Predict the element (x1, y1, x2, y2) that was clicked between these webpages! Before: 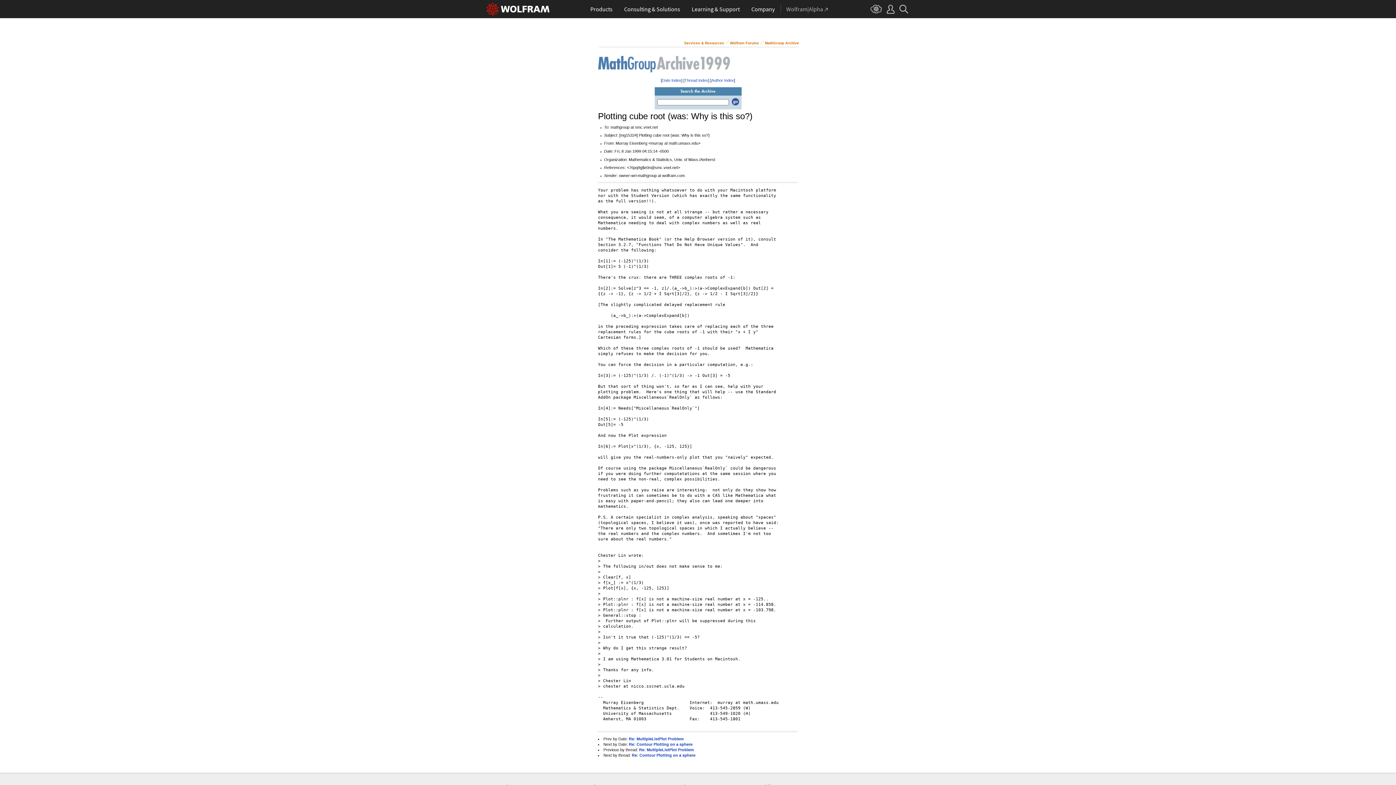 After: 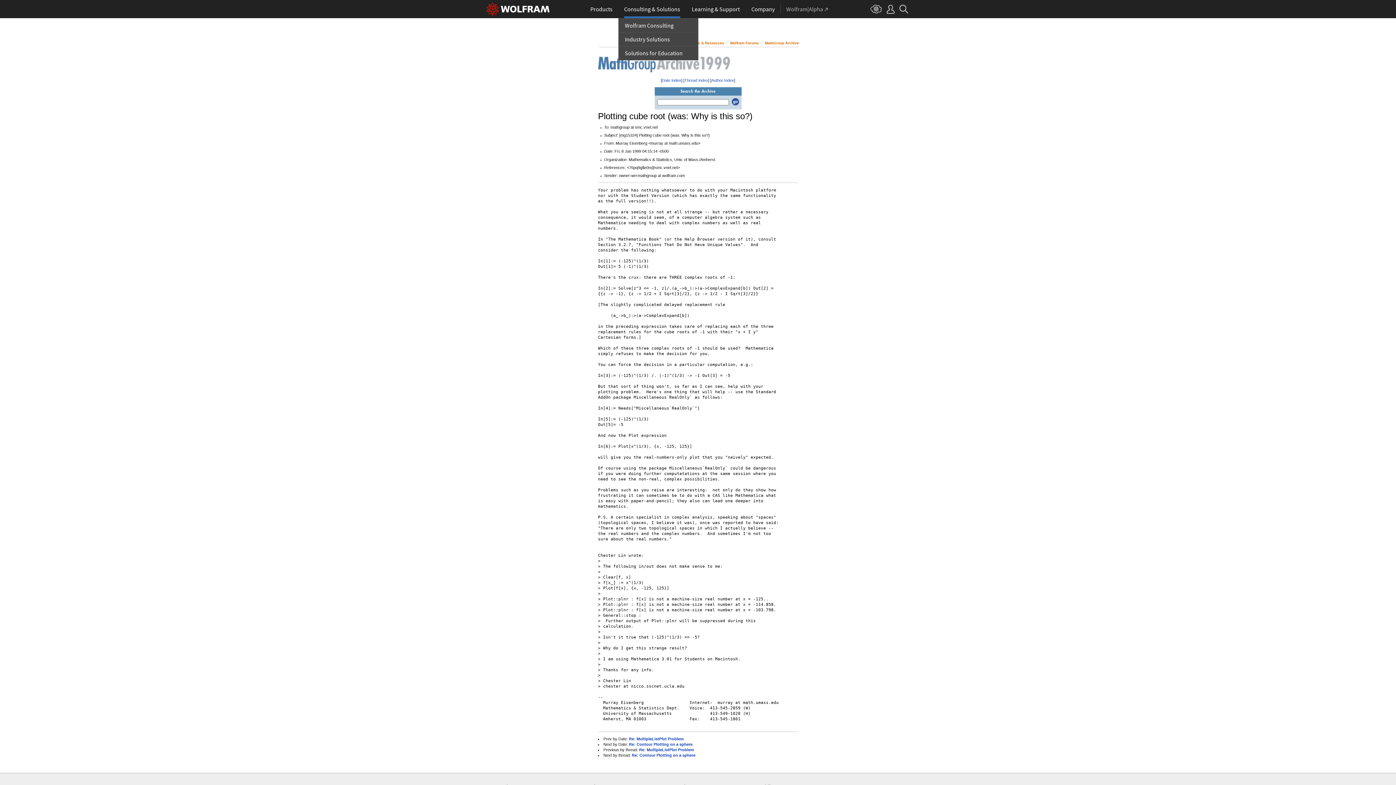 Action: bbox: (624, 0, 680, 18) label: Consulting & Solutions